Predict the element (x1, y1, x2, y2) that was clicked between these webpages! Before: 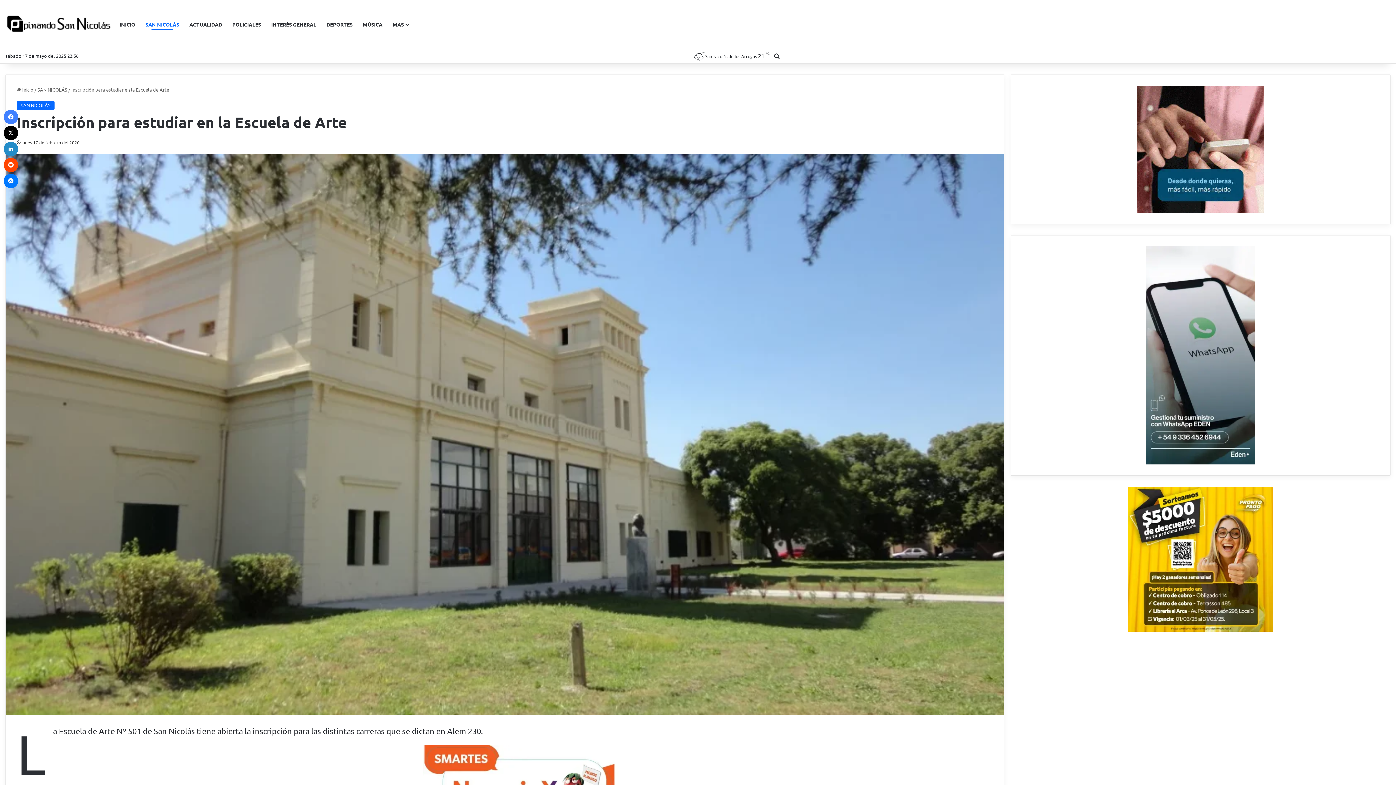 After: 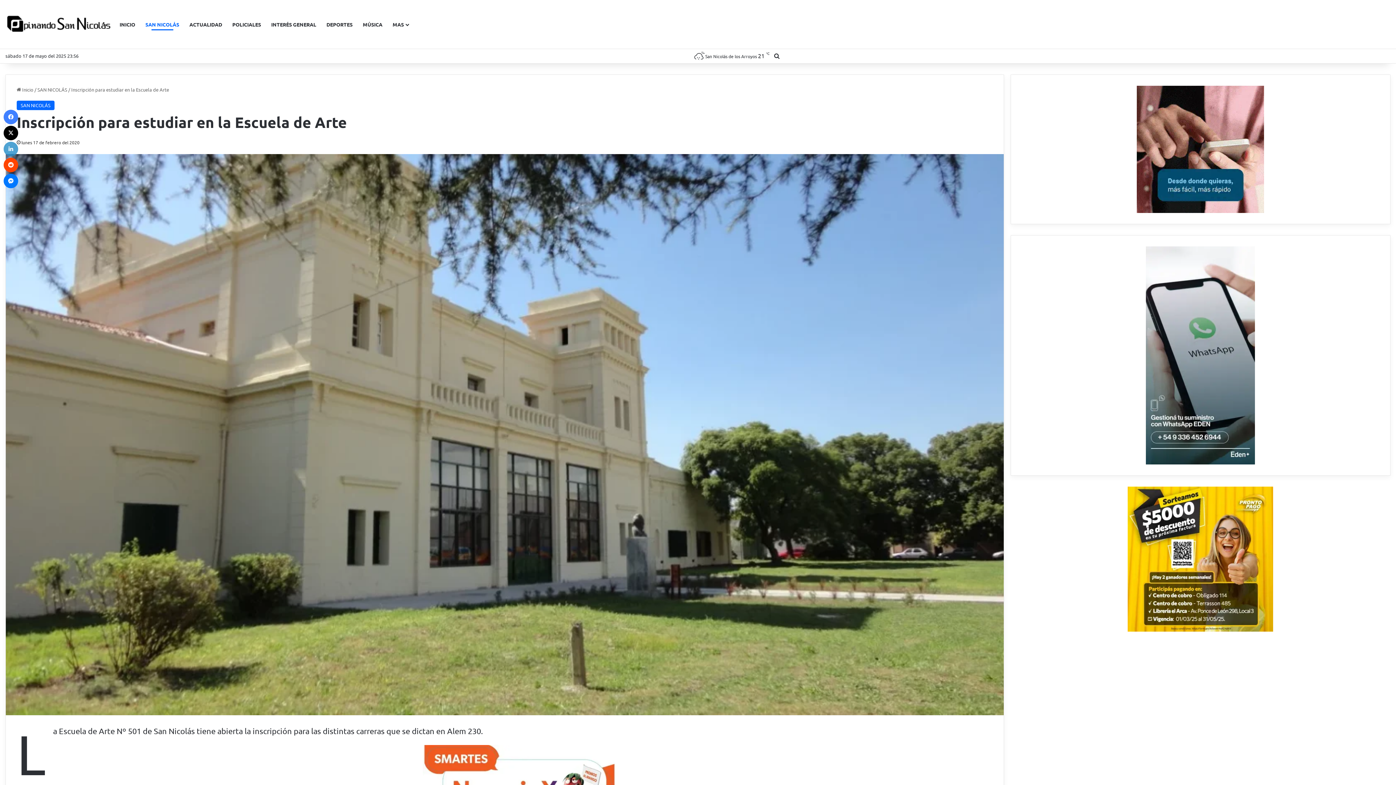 Action: bbox: (3, 141, 18, 156) label: LinkedIn